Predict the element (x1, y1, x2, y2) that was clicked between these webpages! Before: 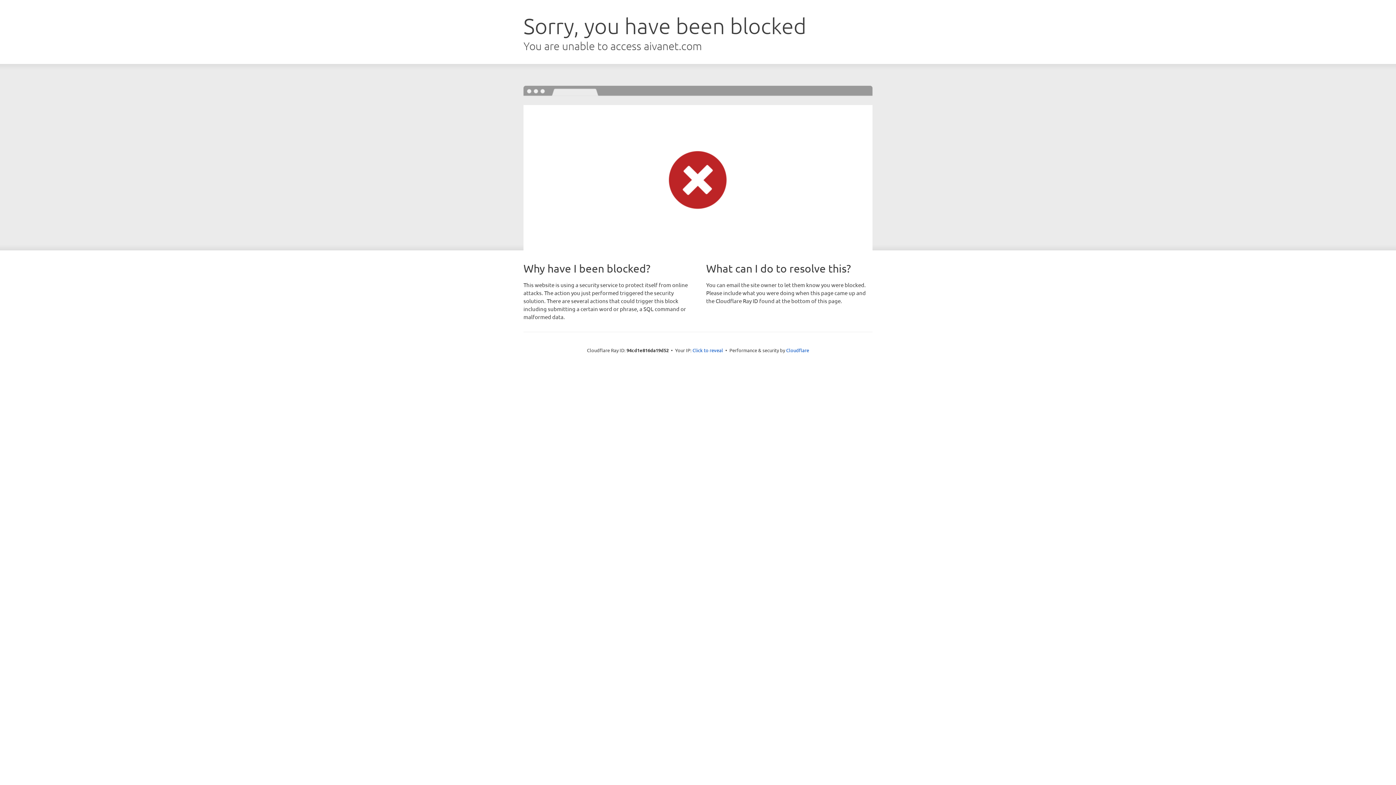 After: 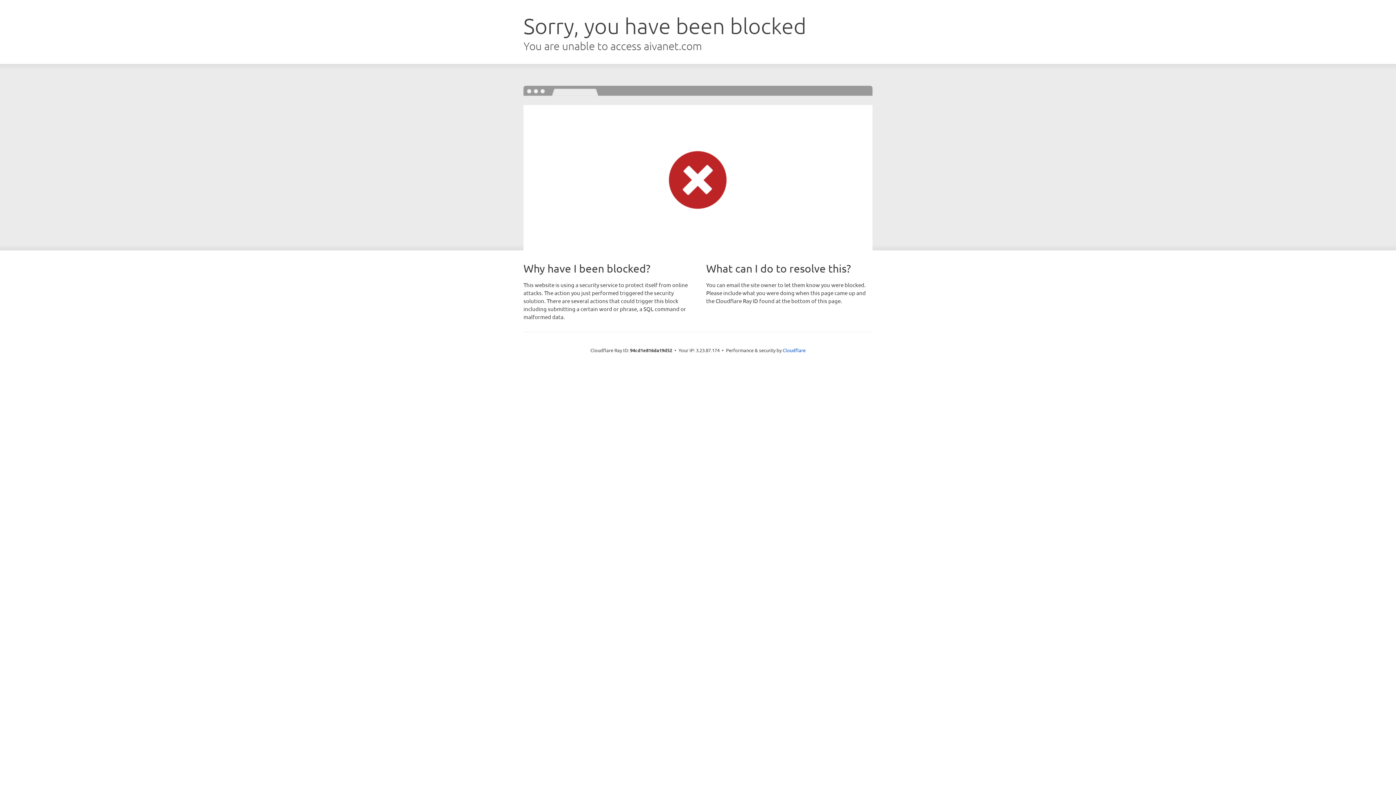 Action: label: Click to reveal bbox: (692, 346, 723, 353)